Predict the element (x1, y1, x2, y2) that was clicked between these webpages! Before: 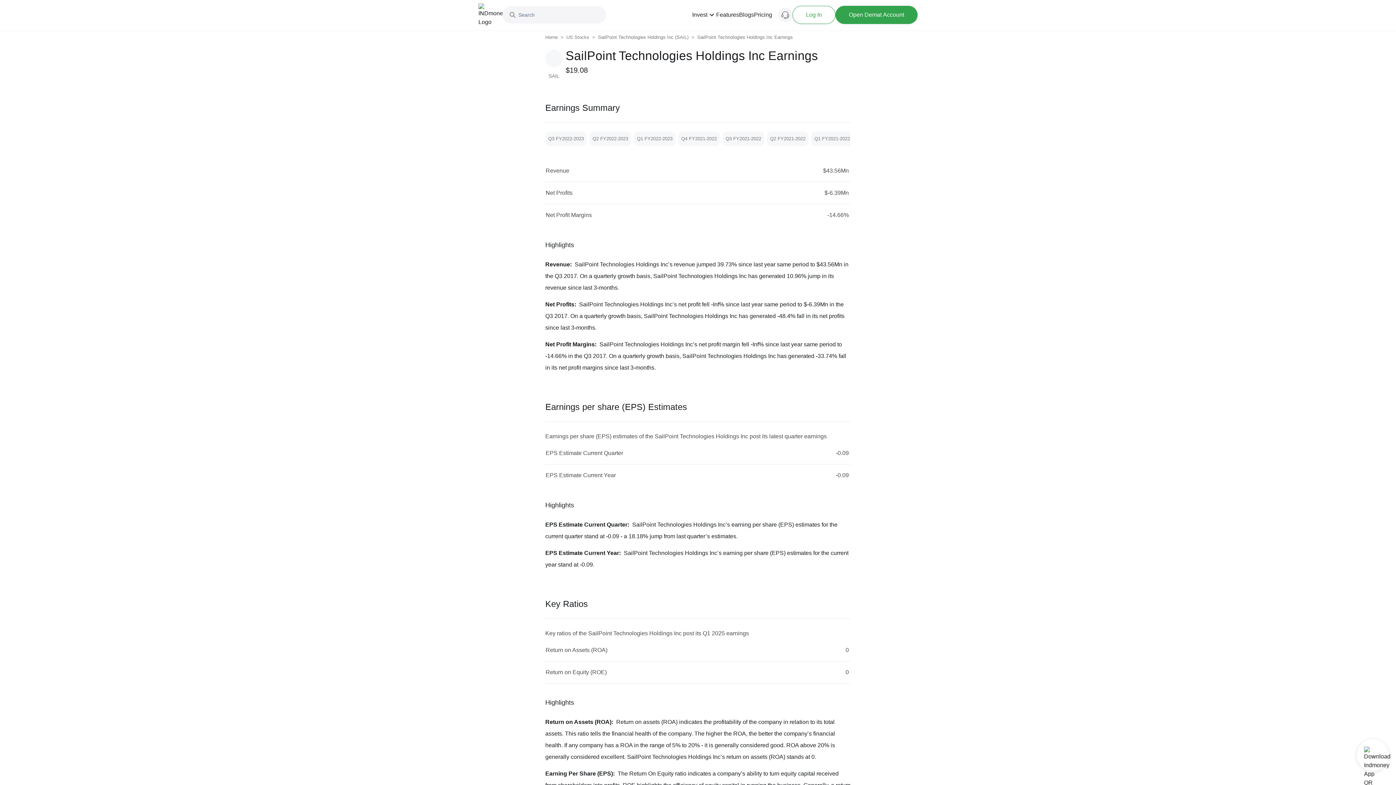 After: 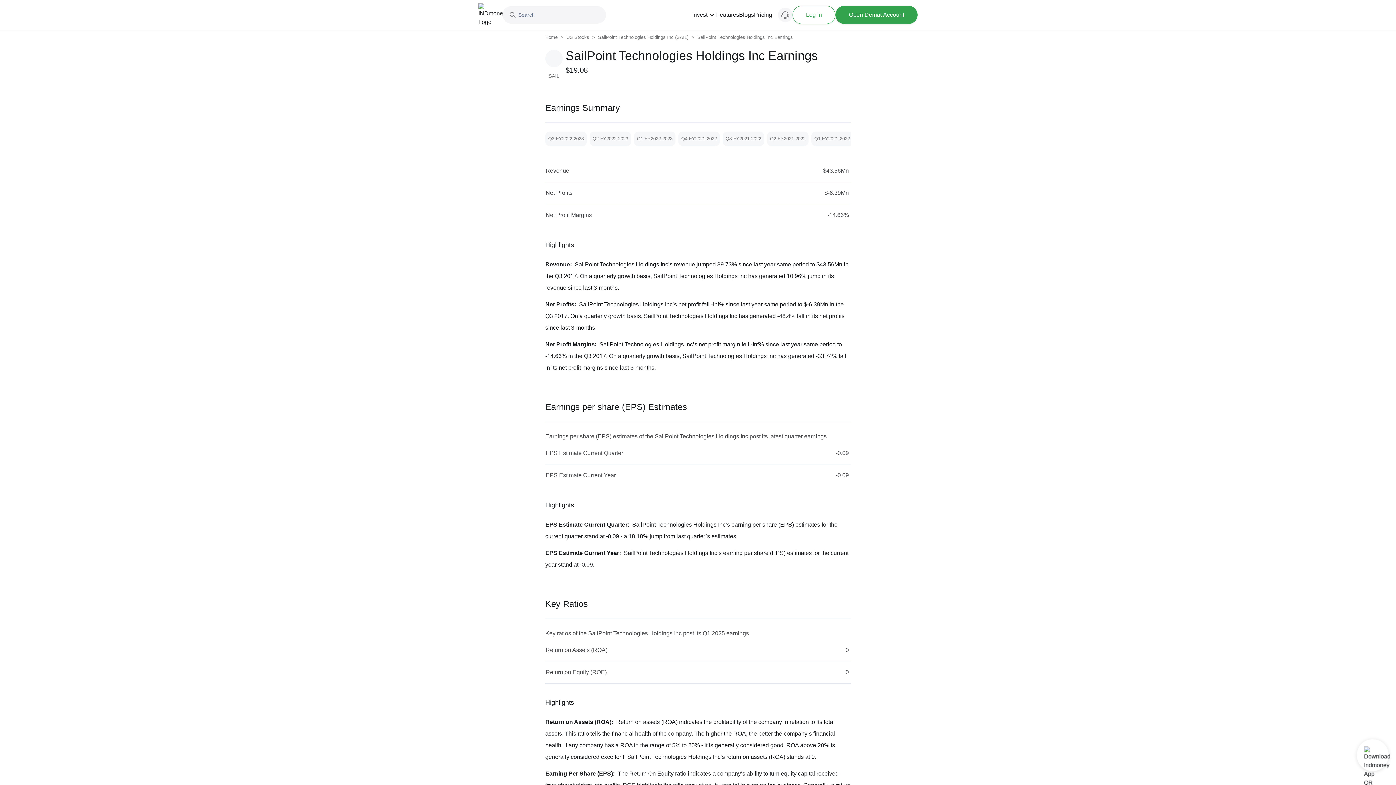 Action: label: SailPoint Technologies Holdings Inc Earnings bbox: (697, 33, 796, 41)